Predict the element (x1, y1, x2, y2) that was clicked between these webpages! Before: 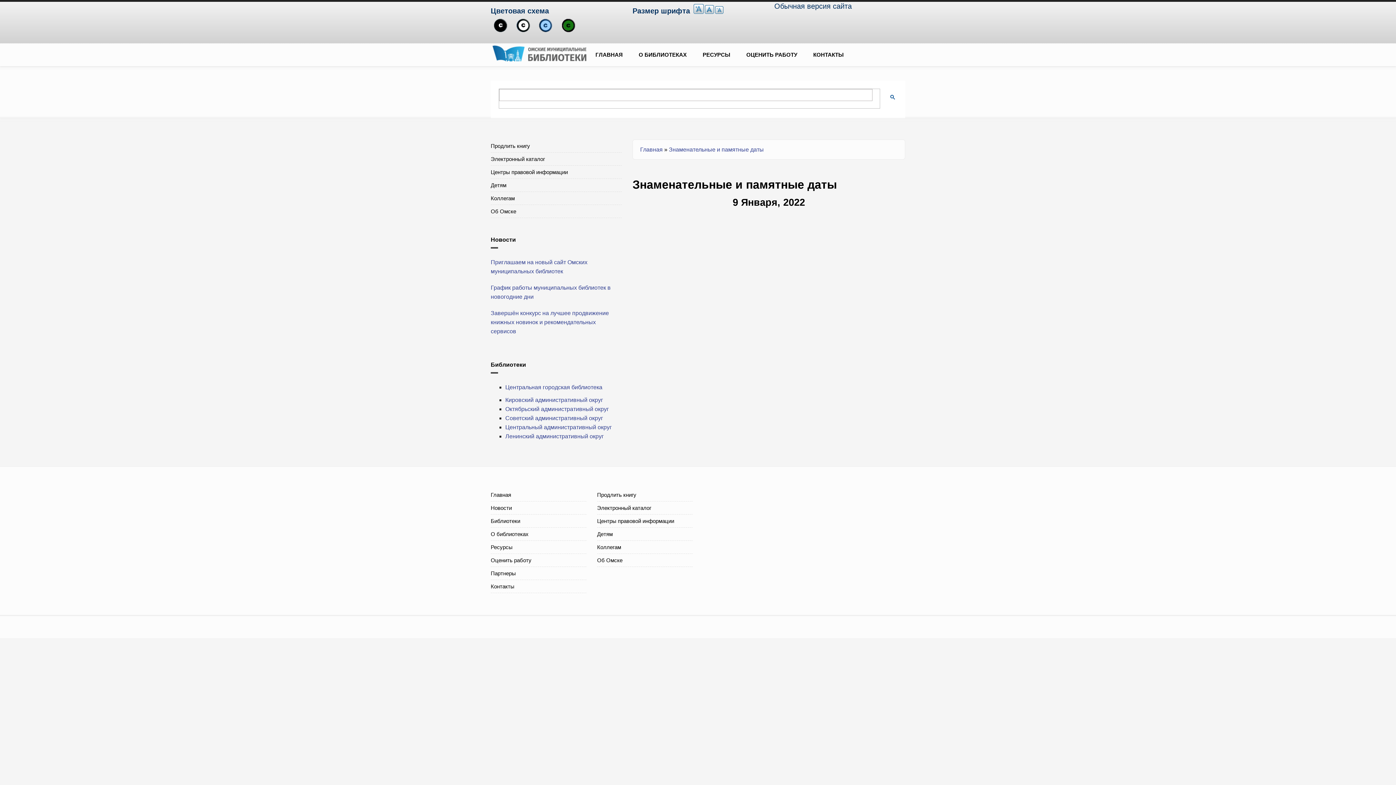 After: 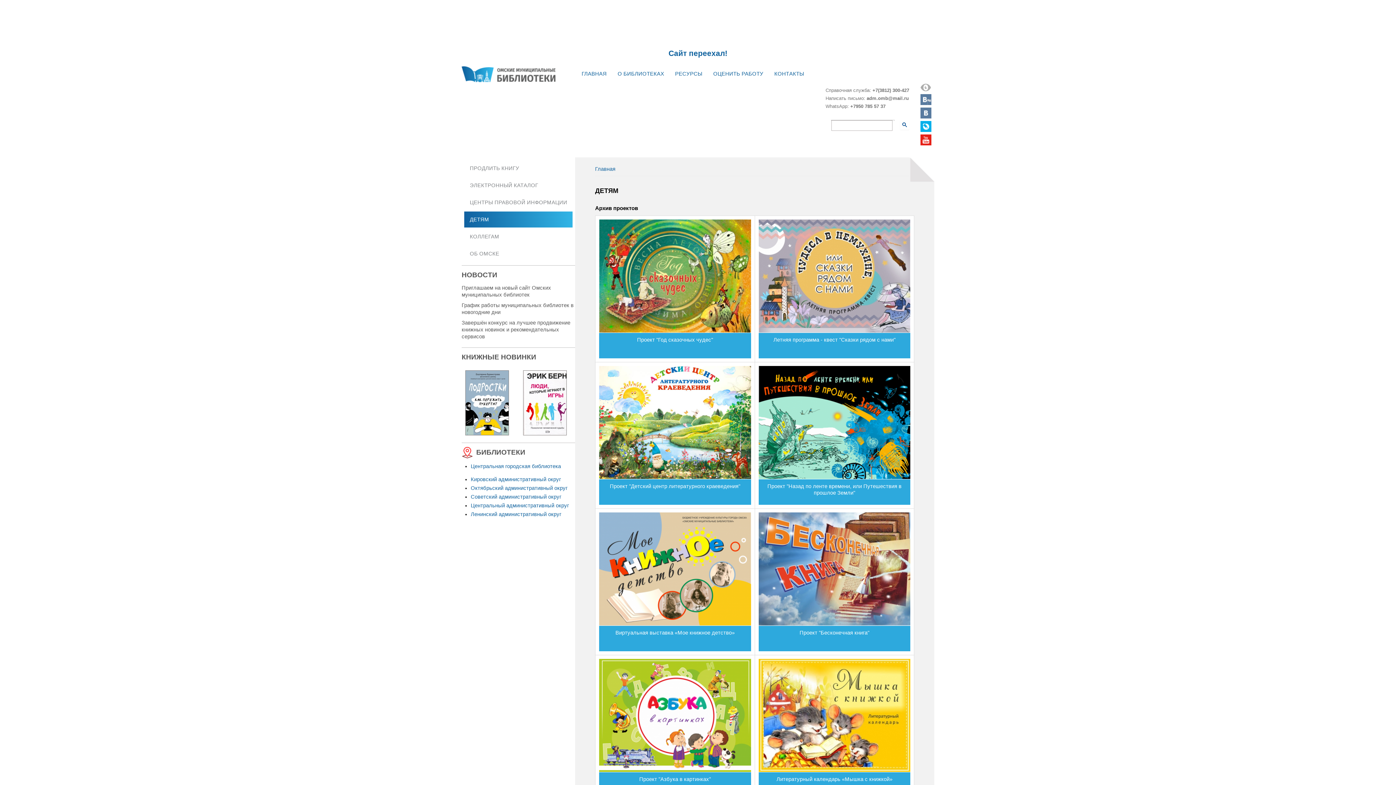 Action: bbox: (597, 530, 612, 538) label: Детям